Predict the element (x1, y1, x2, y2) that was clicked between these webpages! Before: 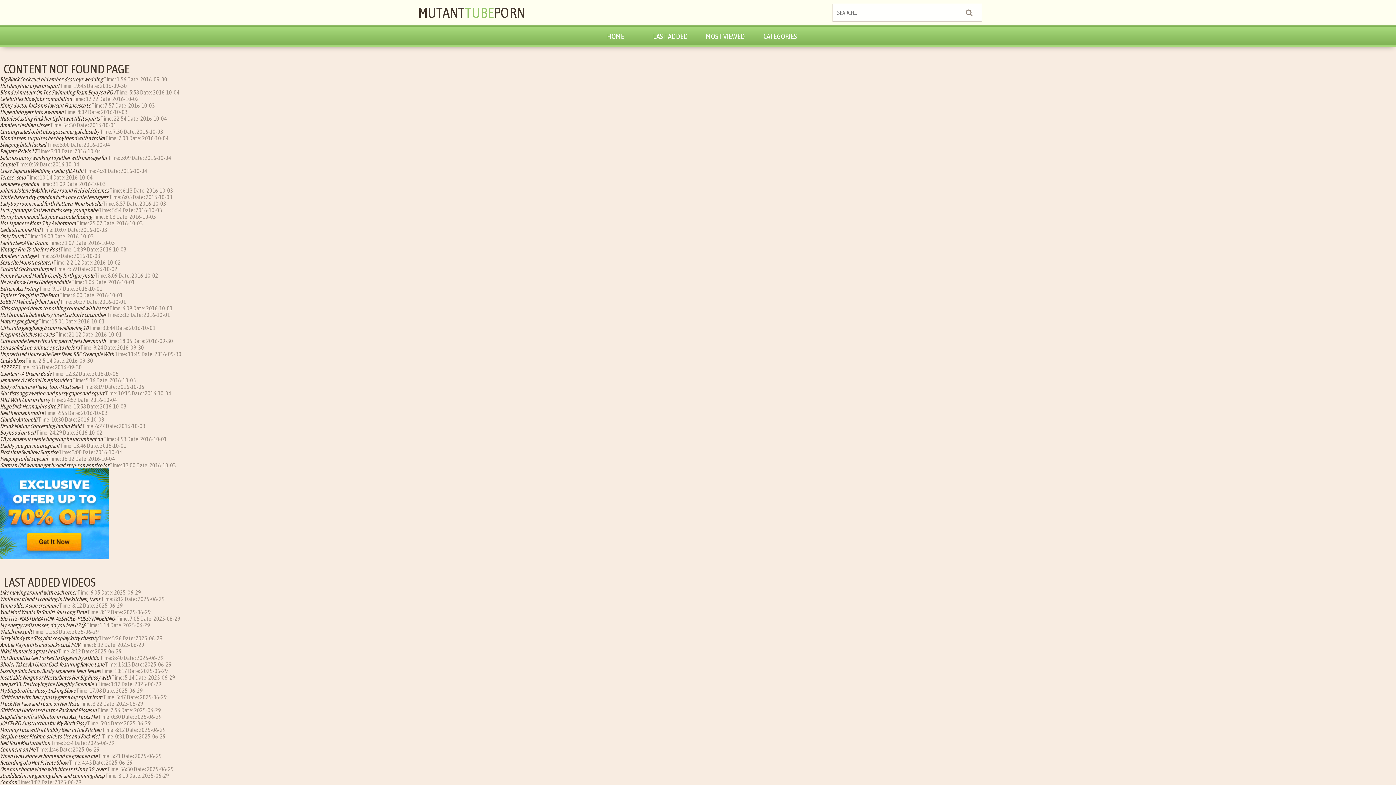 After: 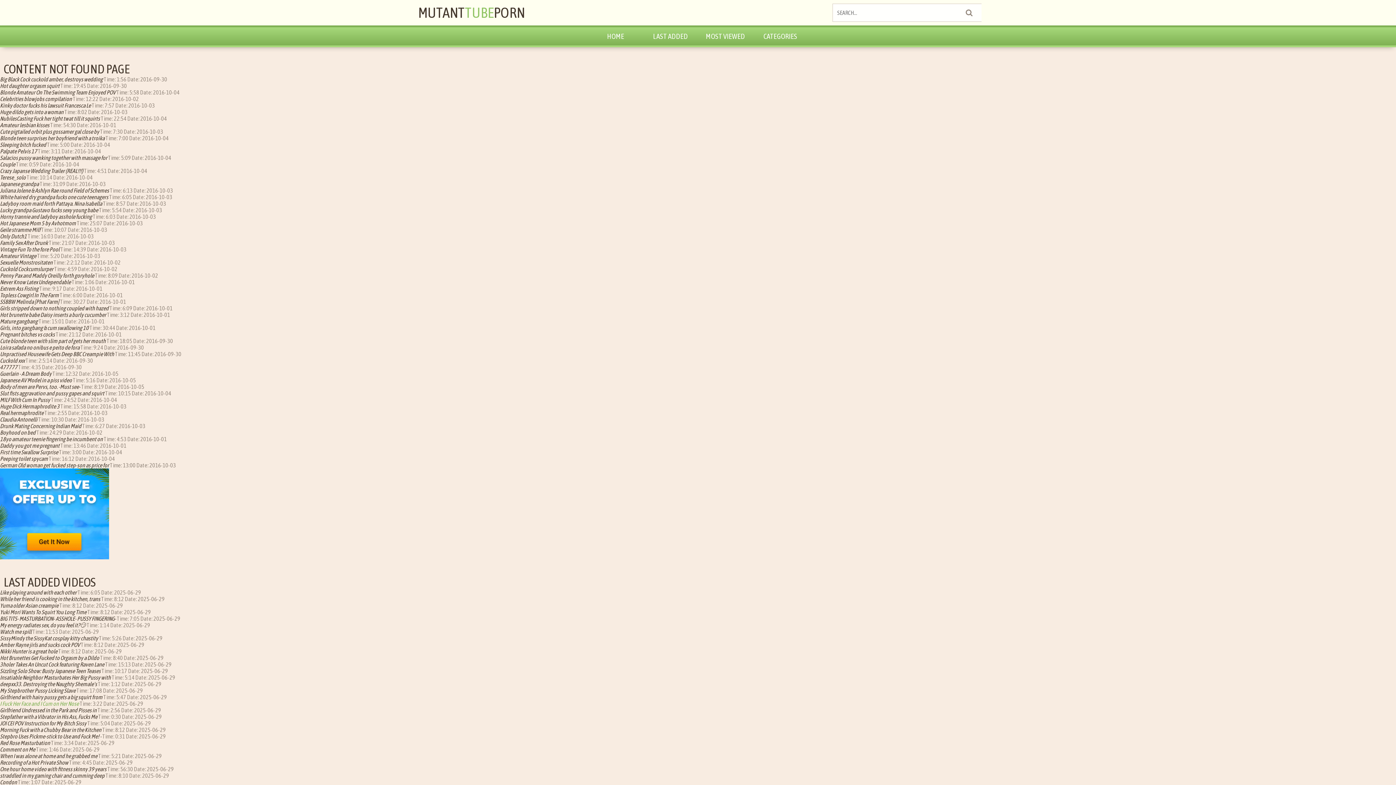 Action: bbox: (0, 700, 78, 707) label: I Fuck Her Face and I Cum on Her Nose